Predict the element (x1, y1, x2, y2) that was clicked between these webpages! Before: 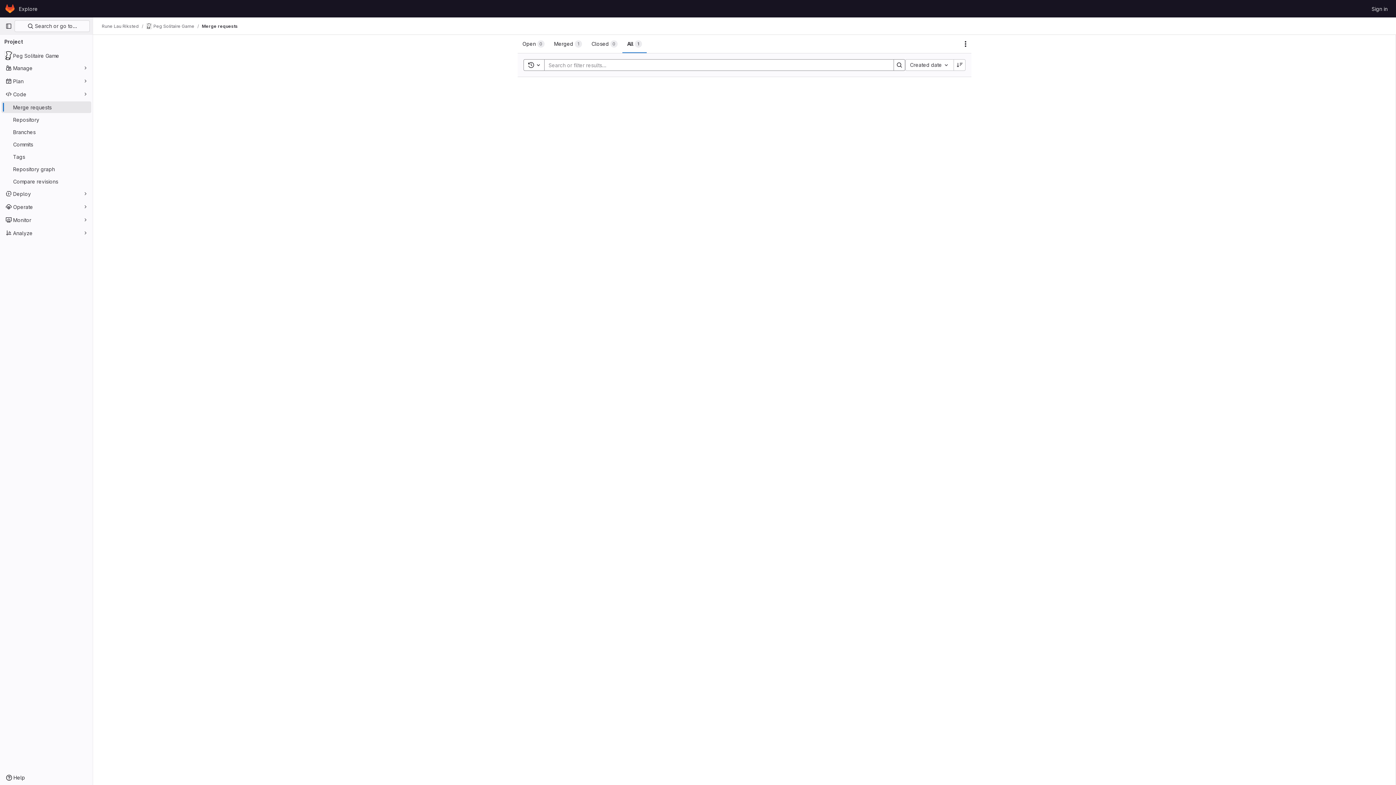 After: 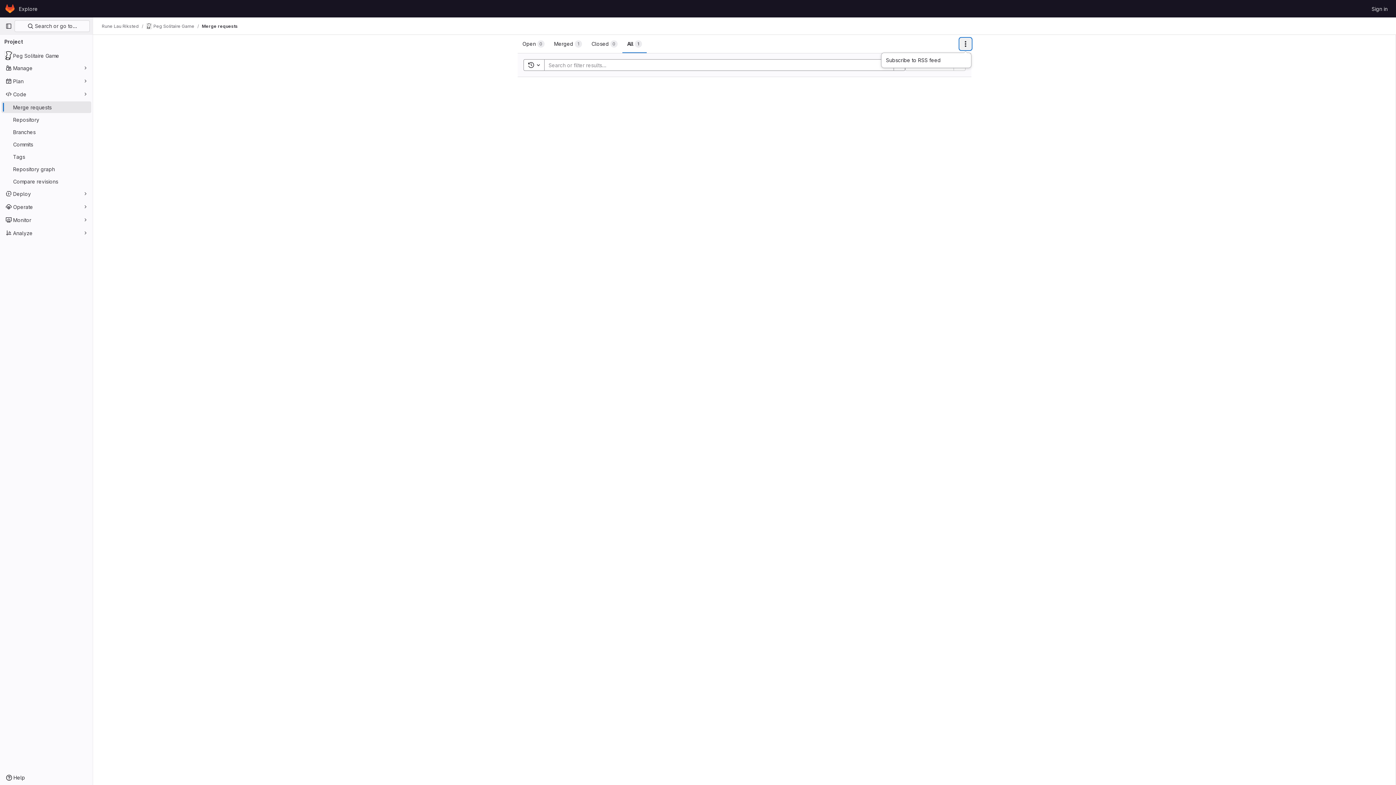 Action: label: Actions bbox: (960, 38, 971, 49)